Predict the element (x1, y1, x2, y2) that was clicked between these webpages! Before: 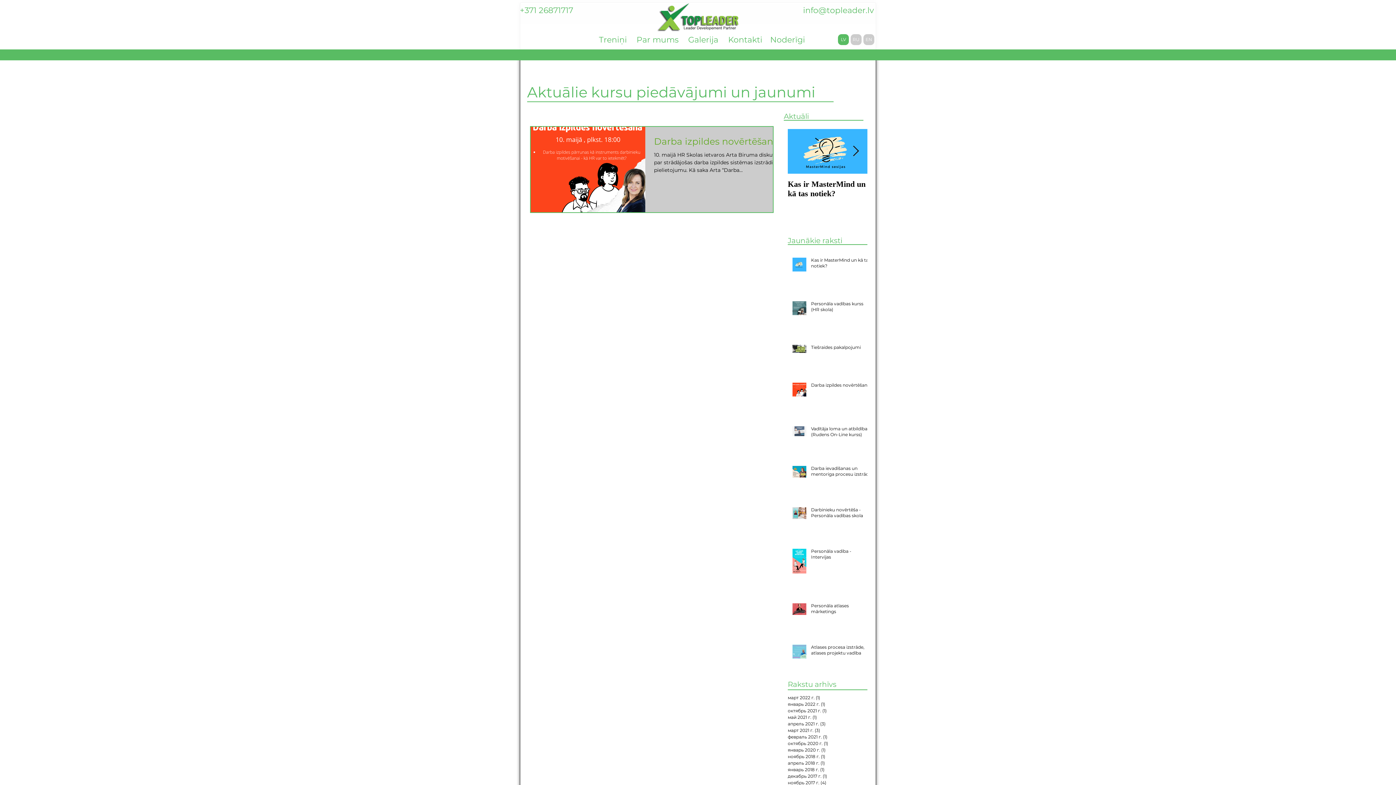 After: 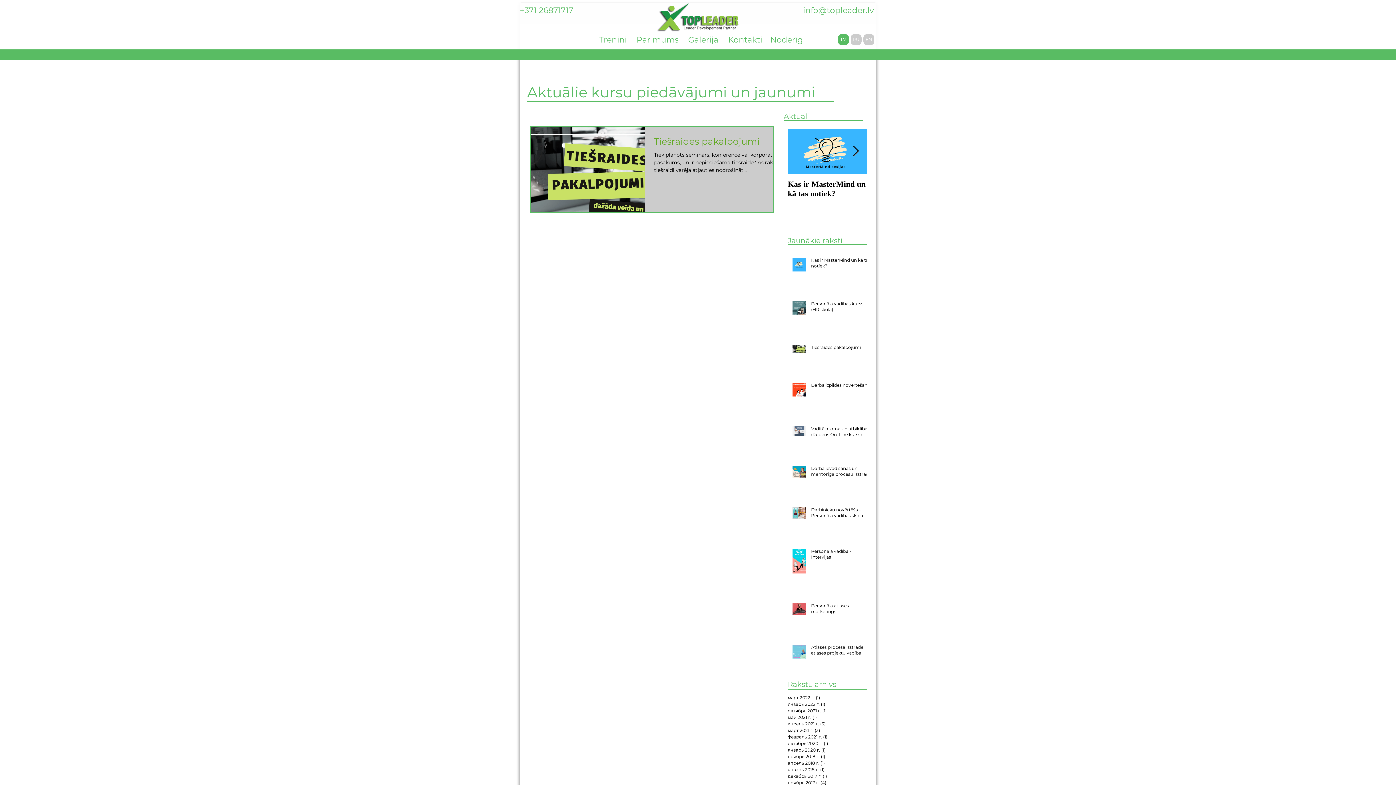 Action: bbox: (788, 708, 864, 714) label: октябрь 2021 г. (1)
1 пост